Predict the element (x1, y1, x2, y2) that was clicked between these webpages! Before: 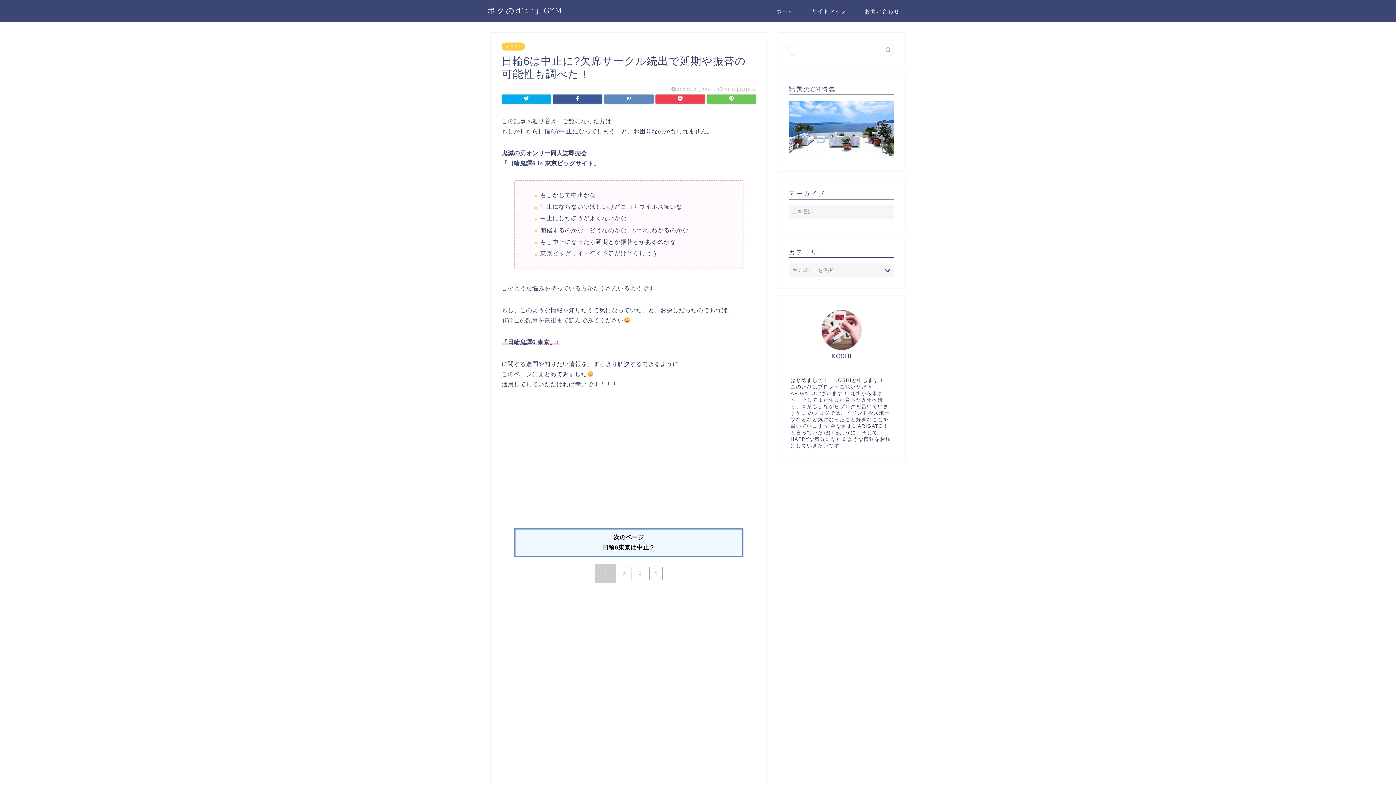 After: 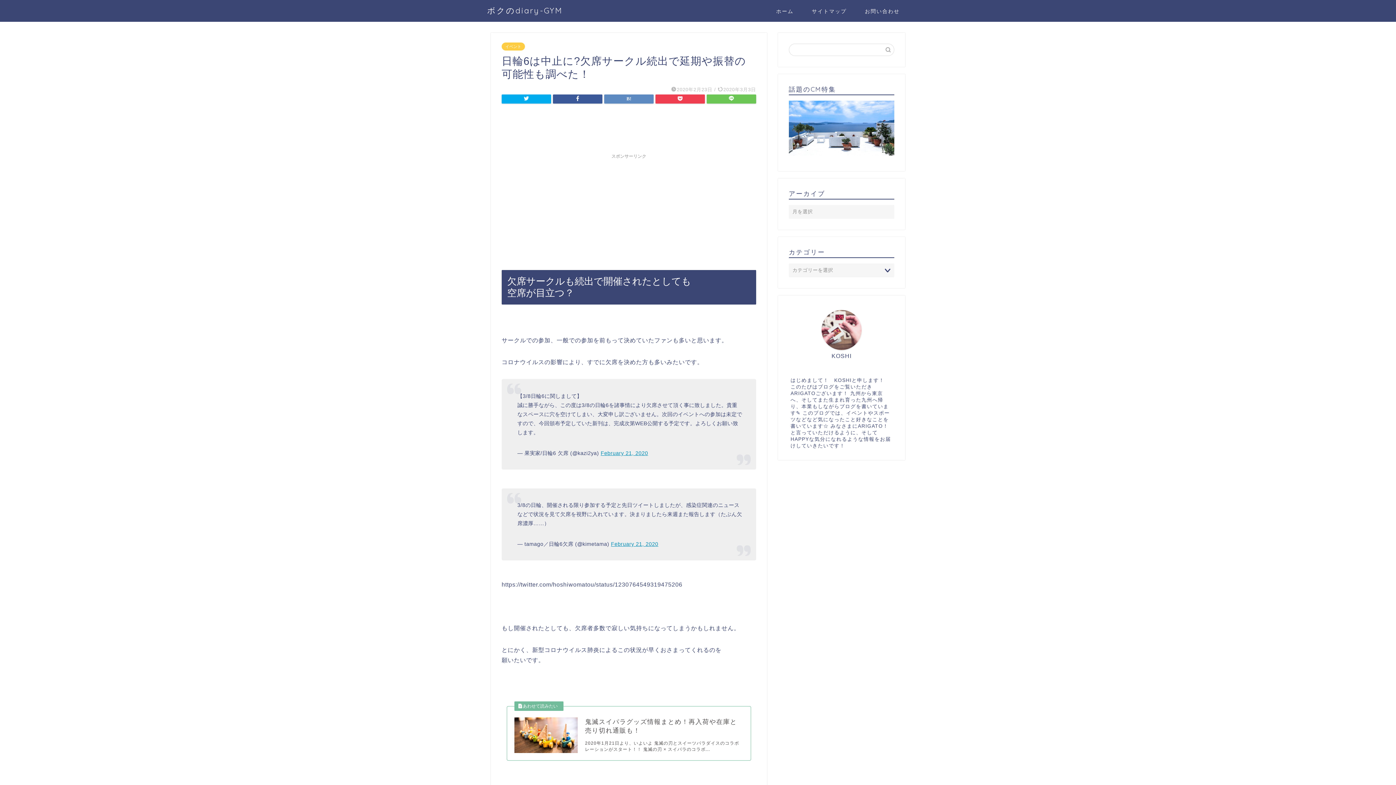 Action: bbox: (648, 566, 663, 580) label: 4